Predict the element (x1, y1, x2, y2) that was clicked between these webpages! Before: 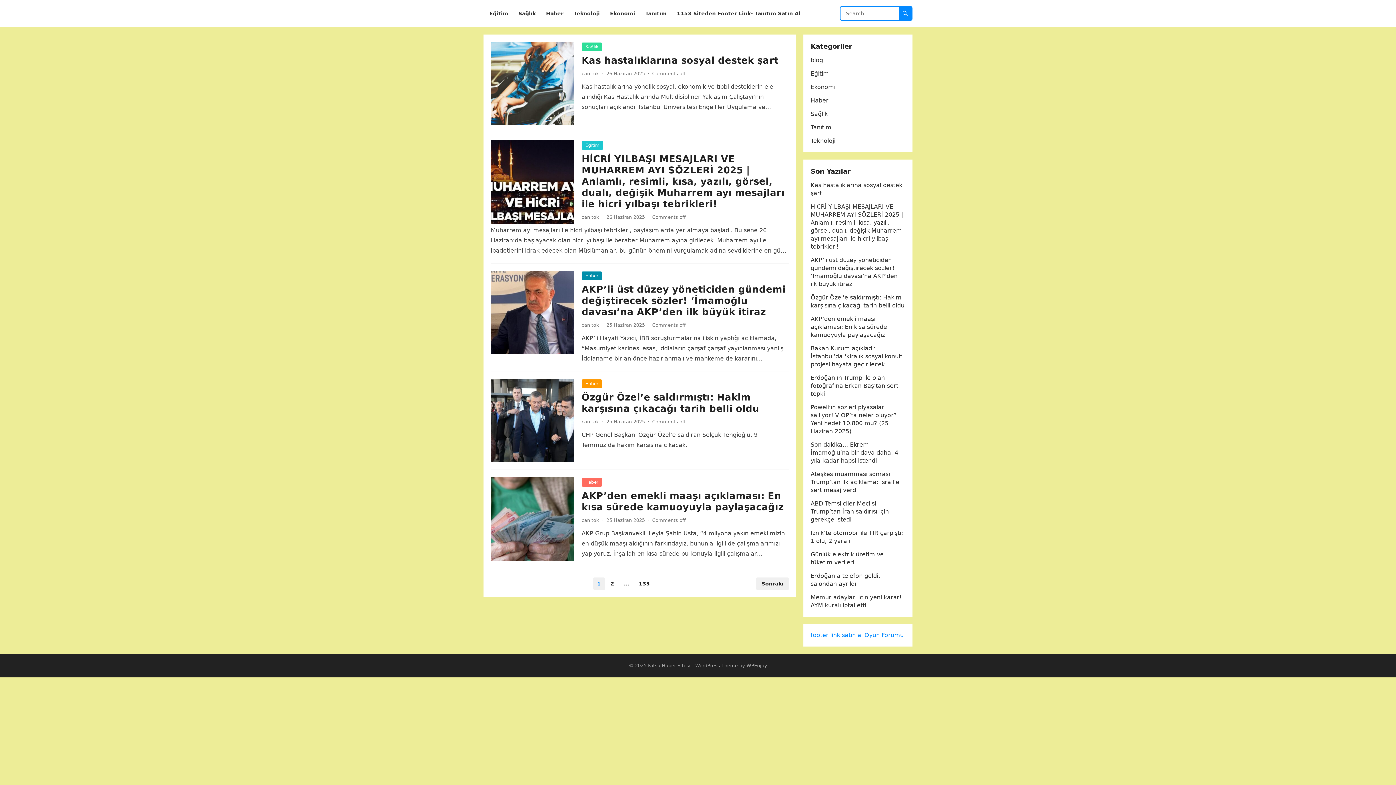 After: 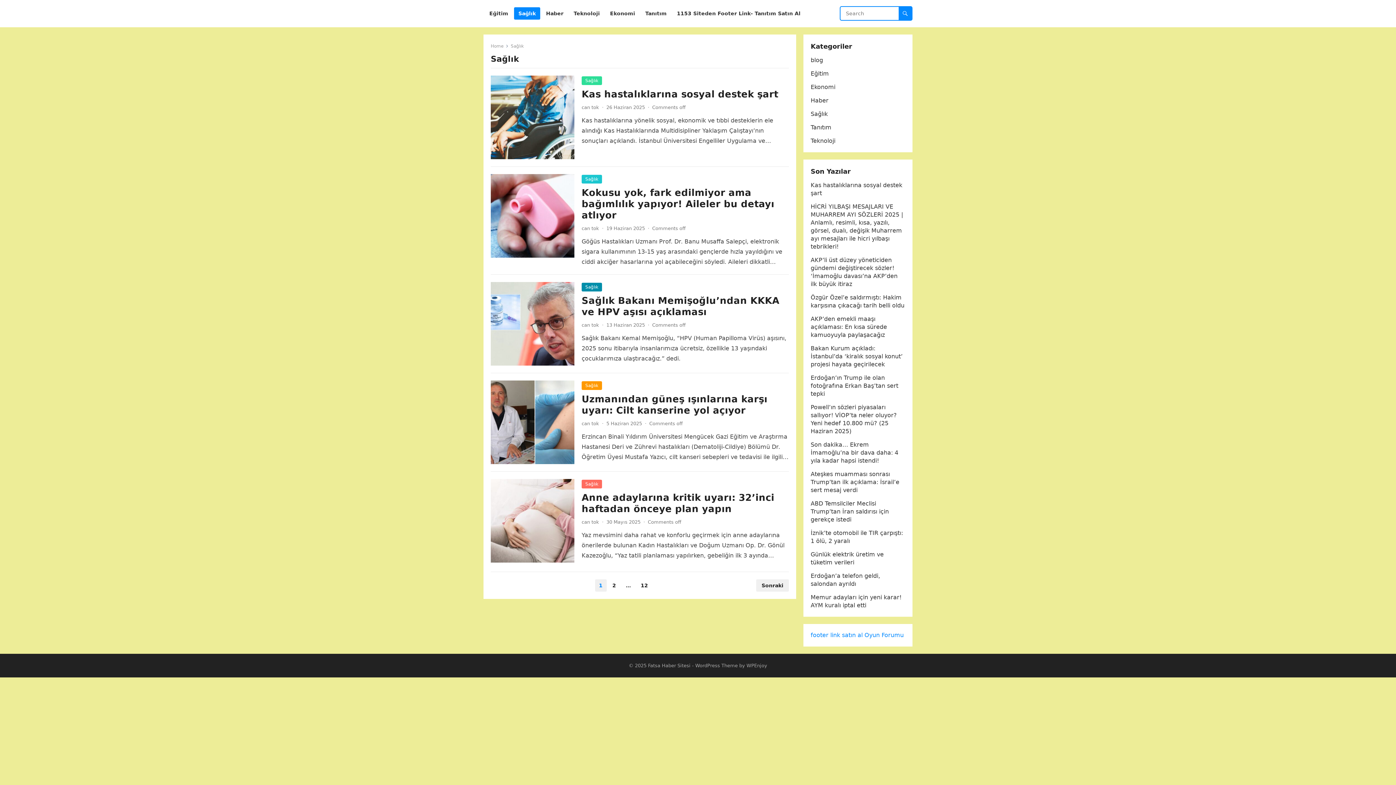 Action: label: Sağlık bbox: (810, 110, 828, 117)